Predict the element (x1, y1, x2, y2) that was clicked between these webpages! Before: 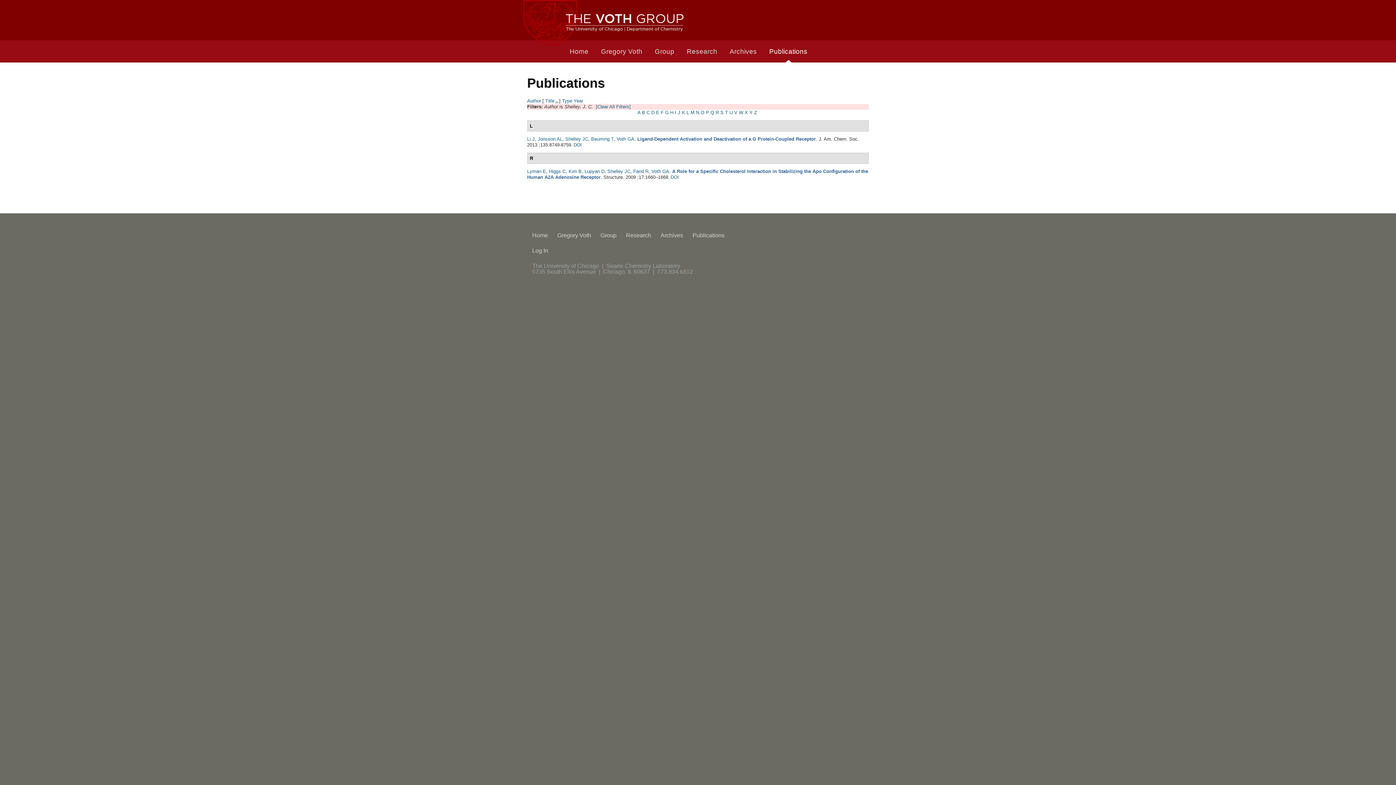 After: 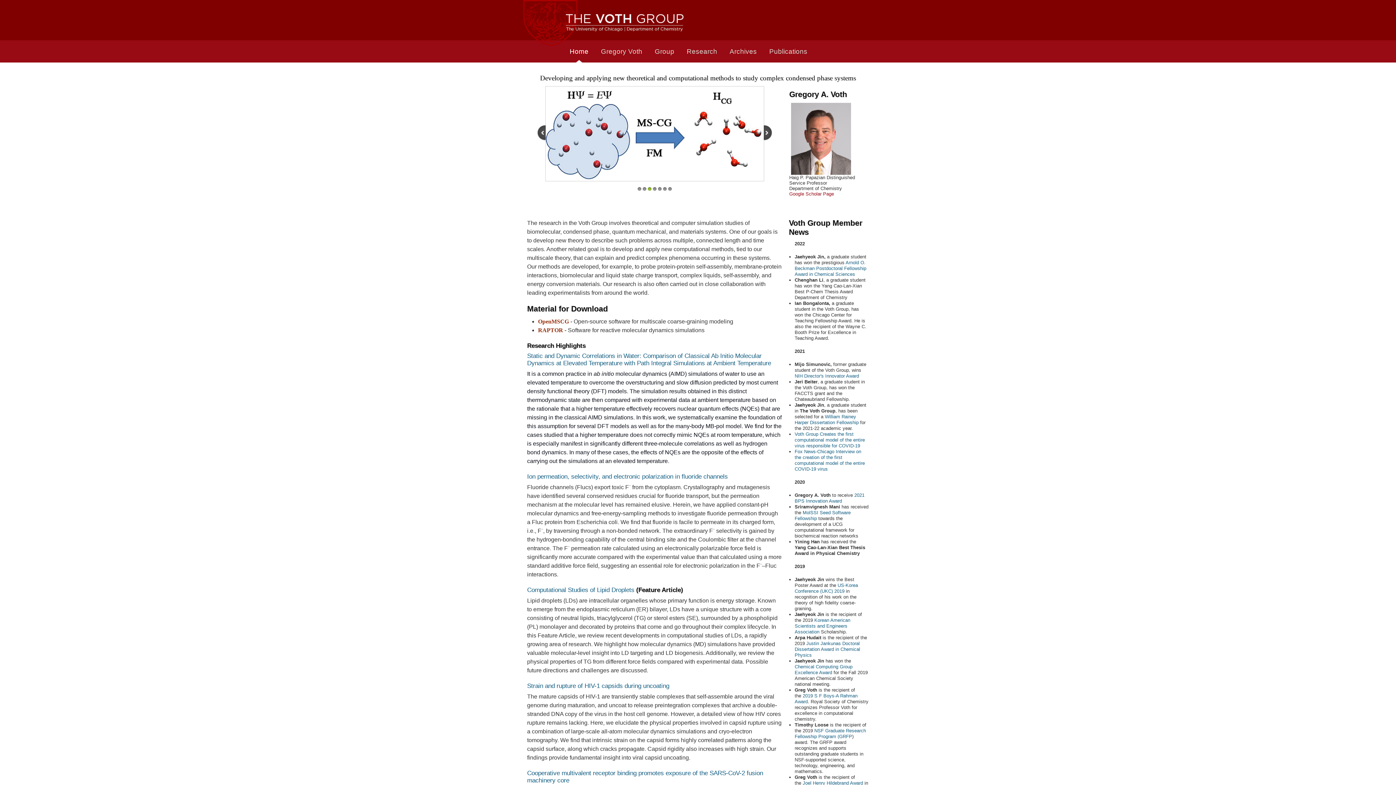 Action: bbox: (523, 40, 683, 45)